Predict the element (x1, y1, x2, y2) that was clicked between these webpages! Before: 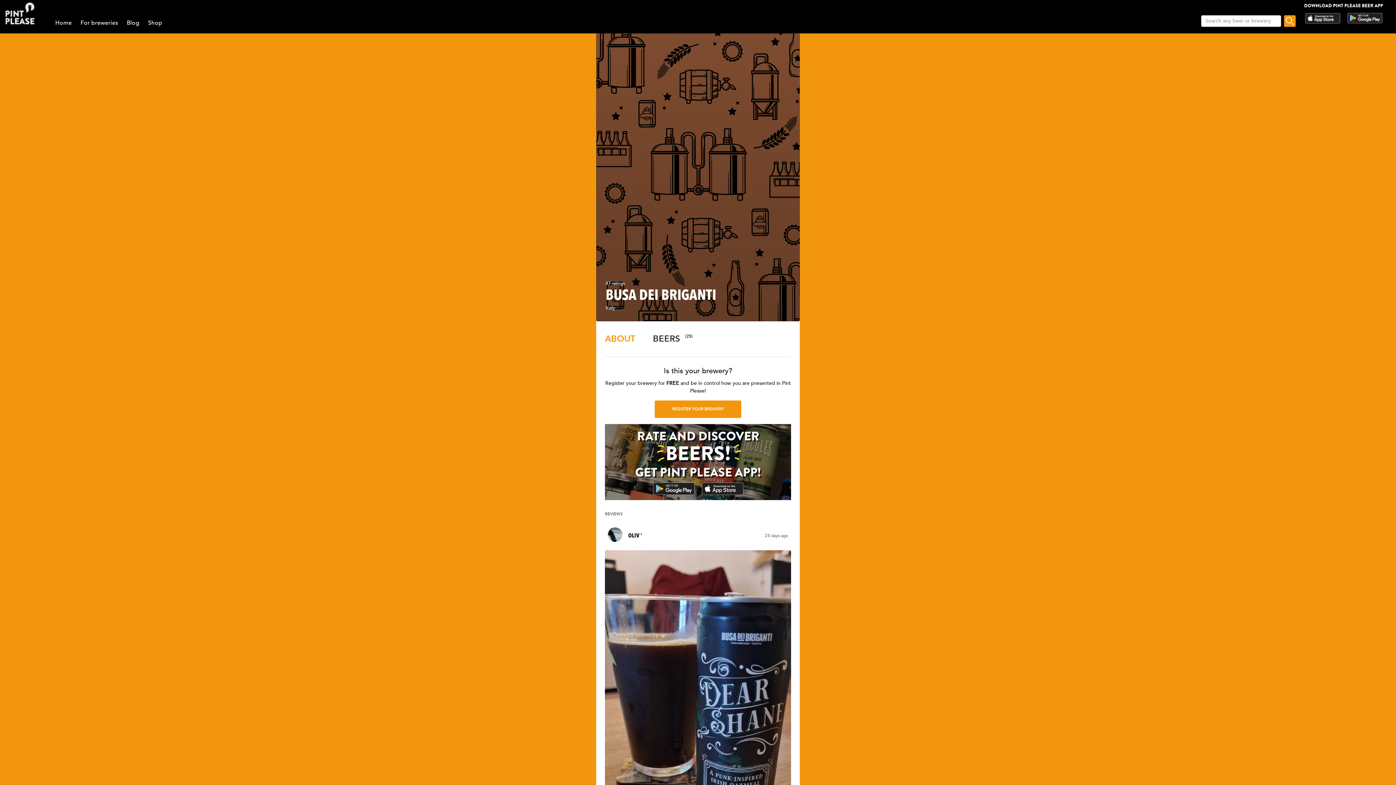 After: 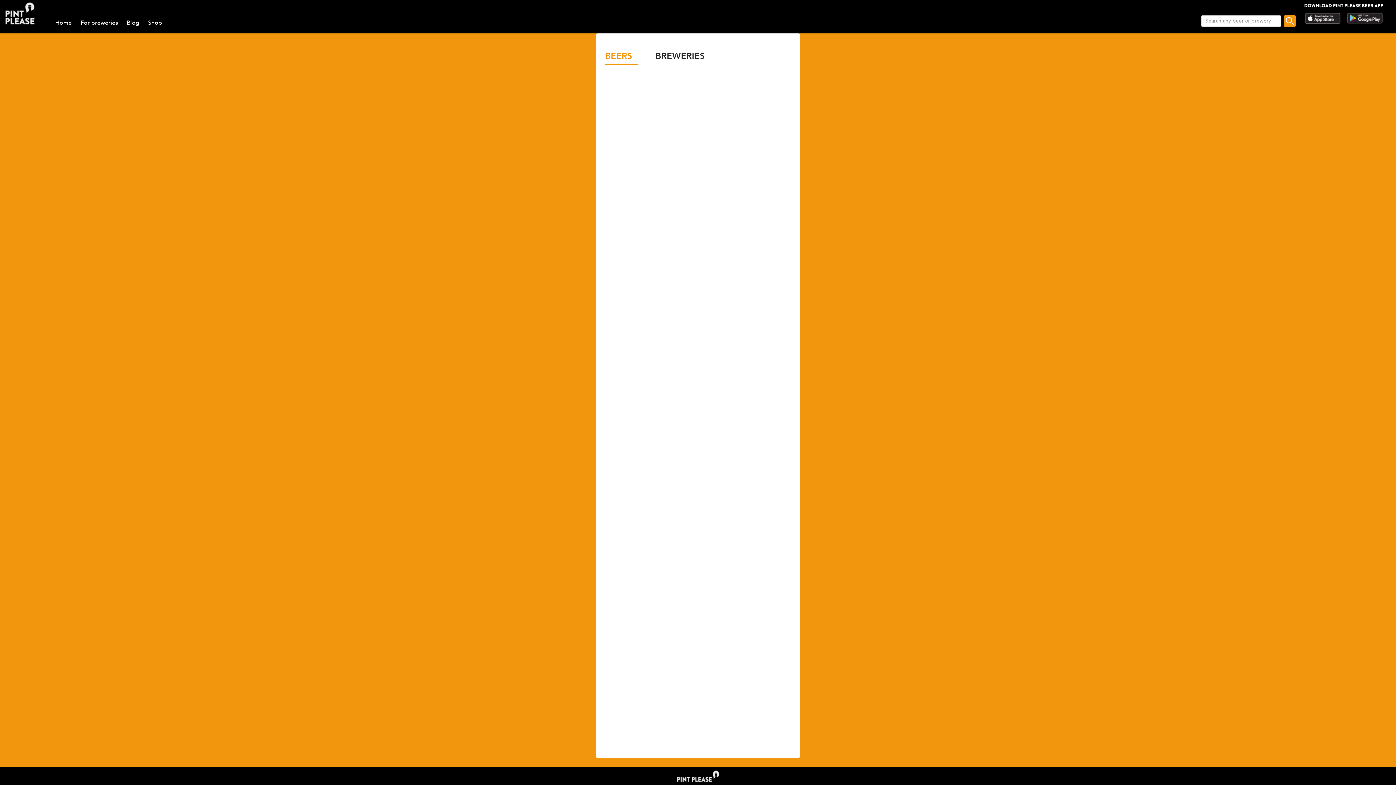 Action: bbox: (1284, 15, 1296, 26)